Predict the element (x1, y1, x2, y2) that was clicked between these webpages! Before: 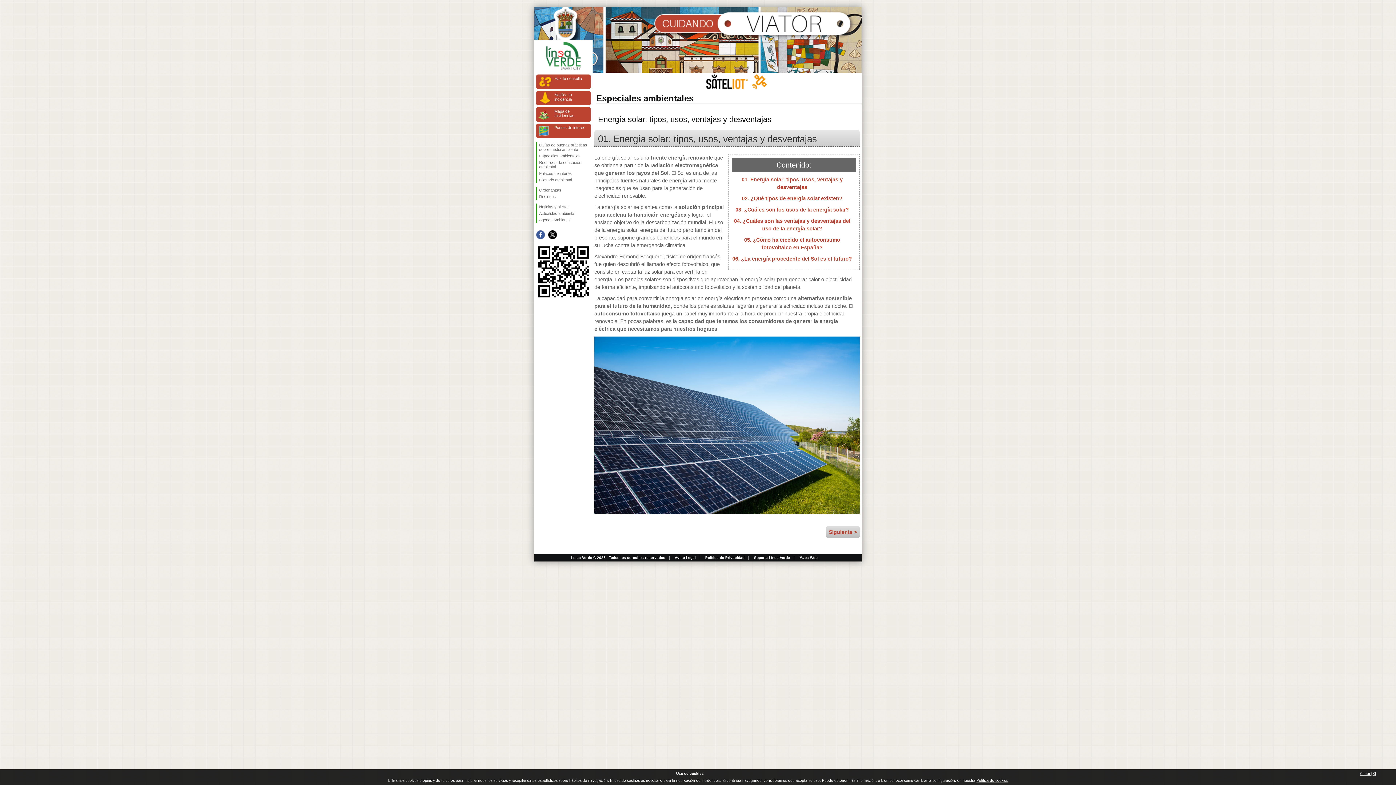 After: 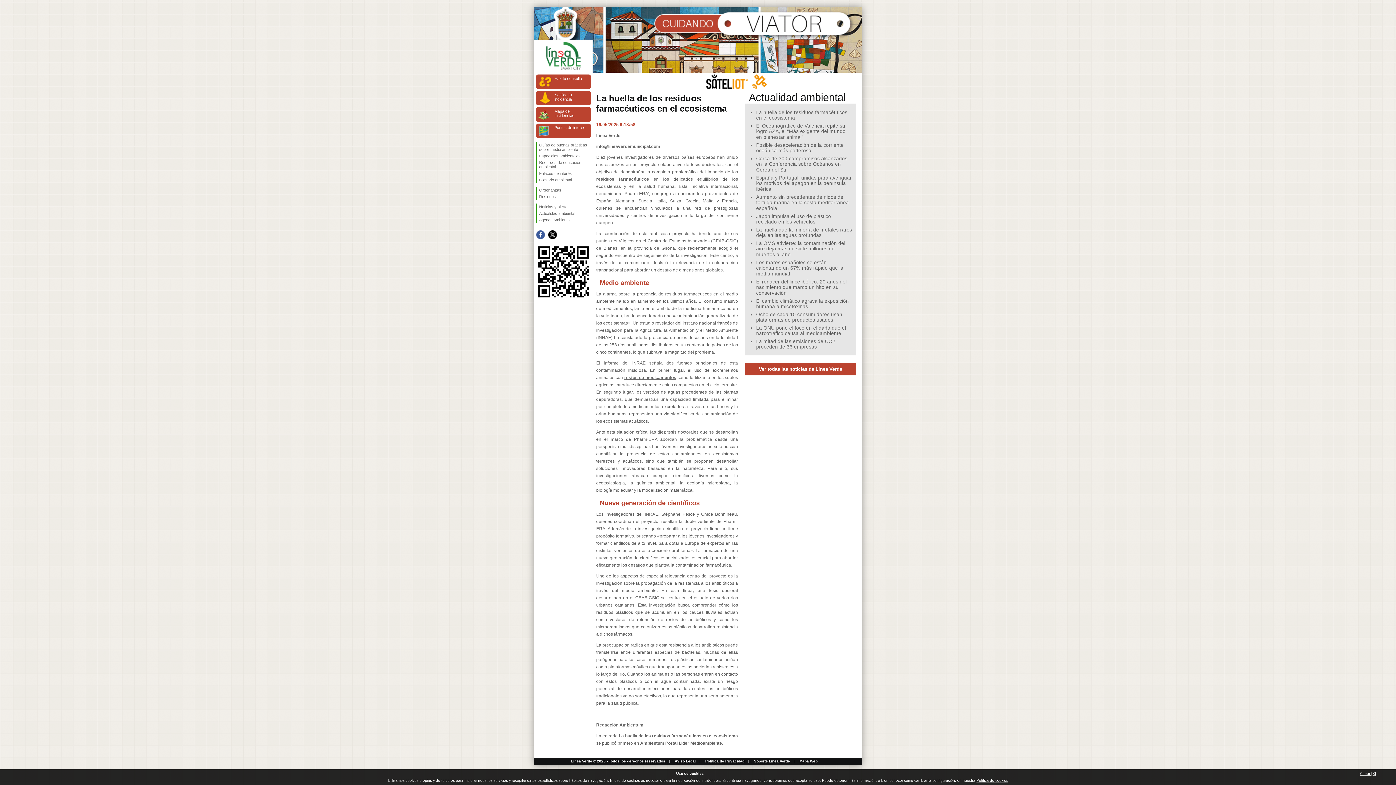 Action: label: Actualidad ambiental bbox: (537, 210, 590, 216)